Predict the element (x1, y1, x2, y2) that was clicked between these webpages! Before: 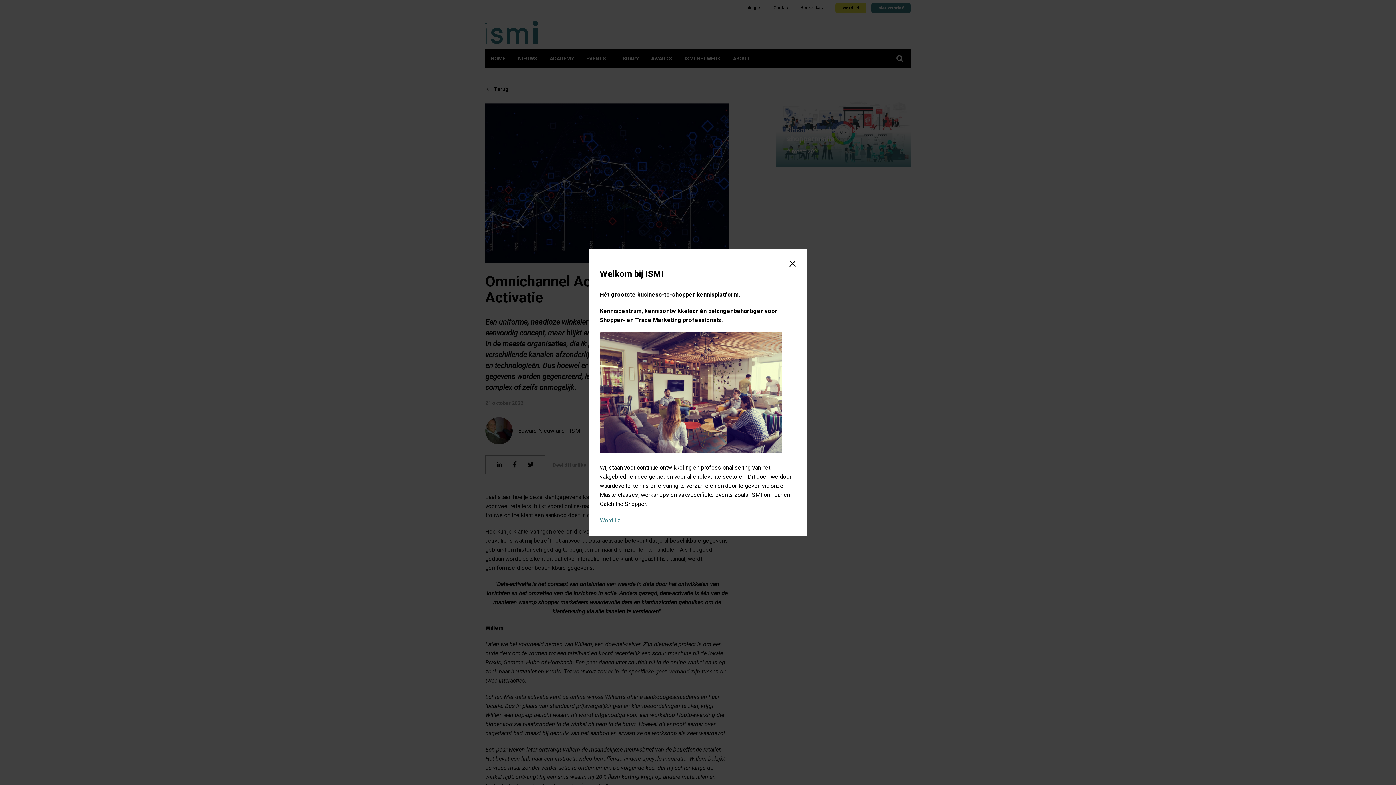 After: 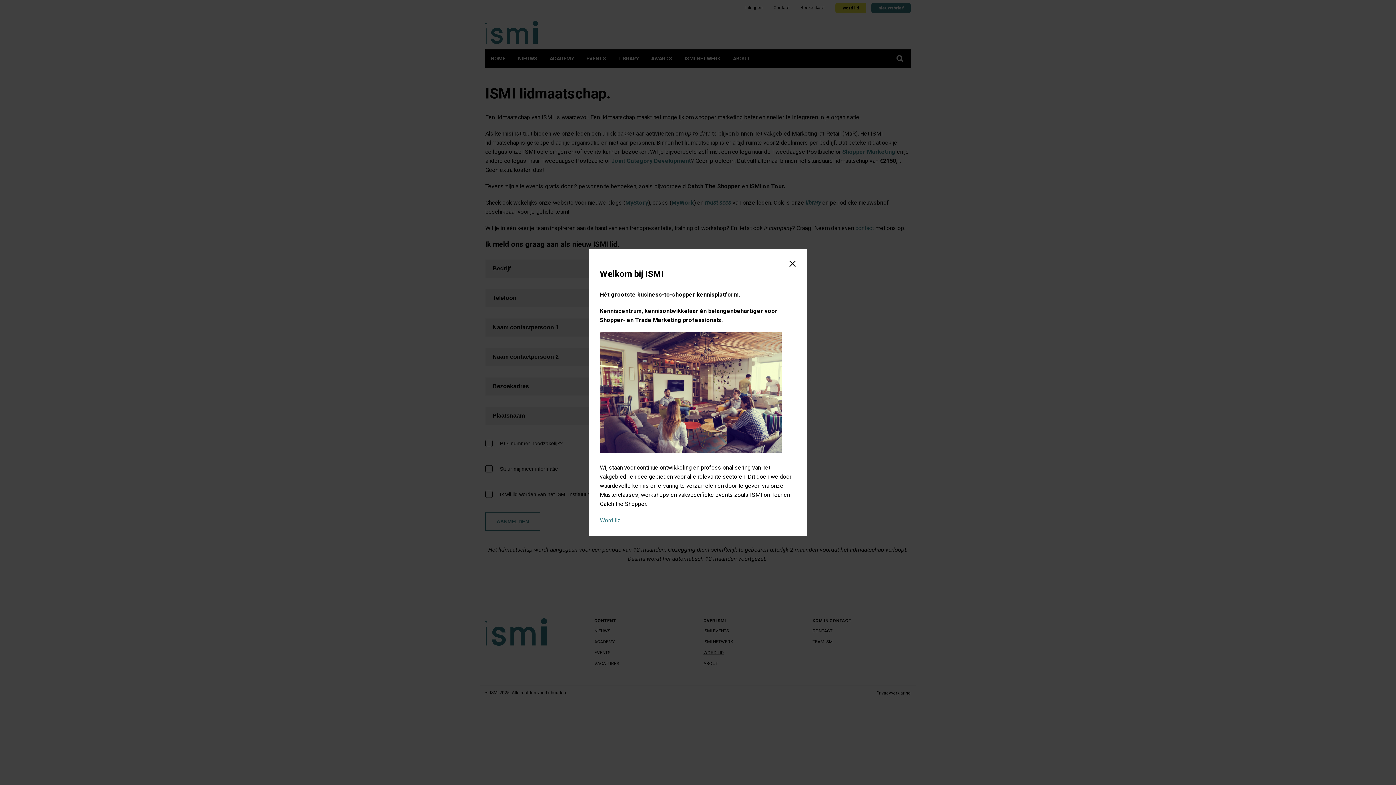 Action: bbox: (600, 517, 621, 523) label: Word lid